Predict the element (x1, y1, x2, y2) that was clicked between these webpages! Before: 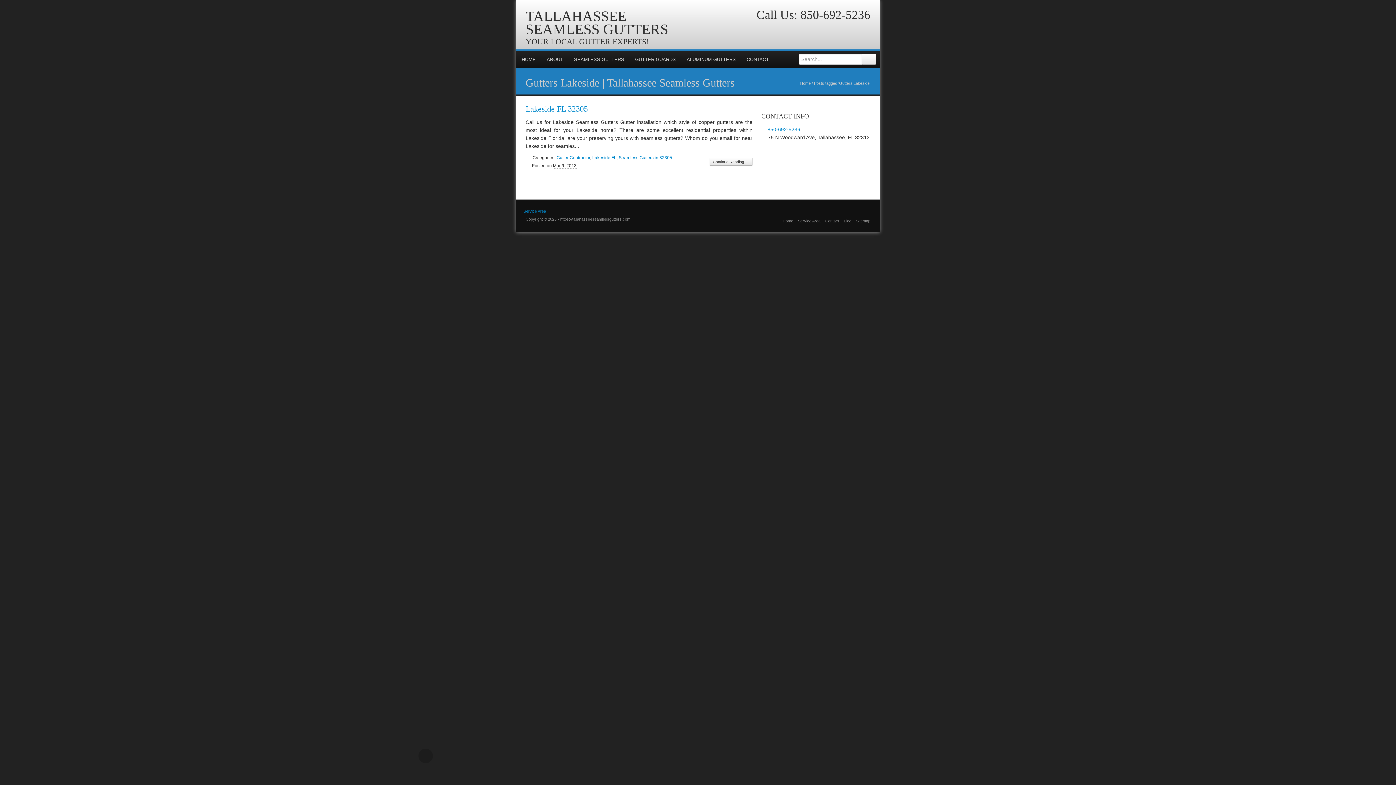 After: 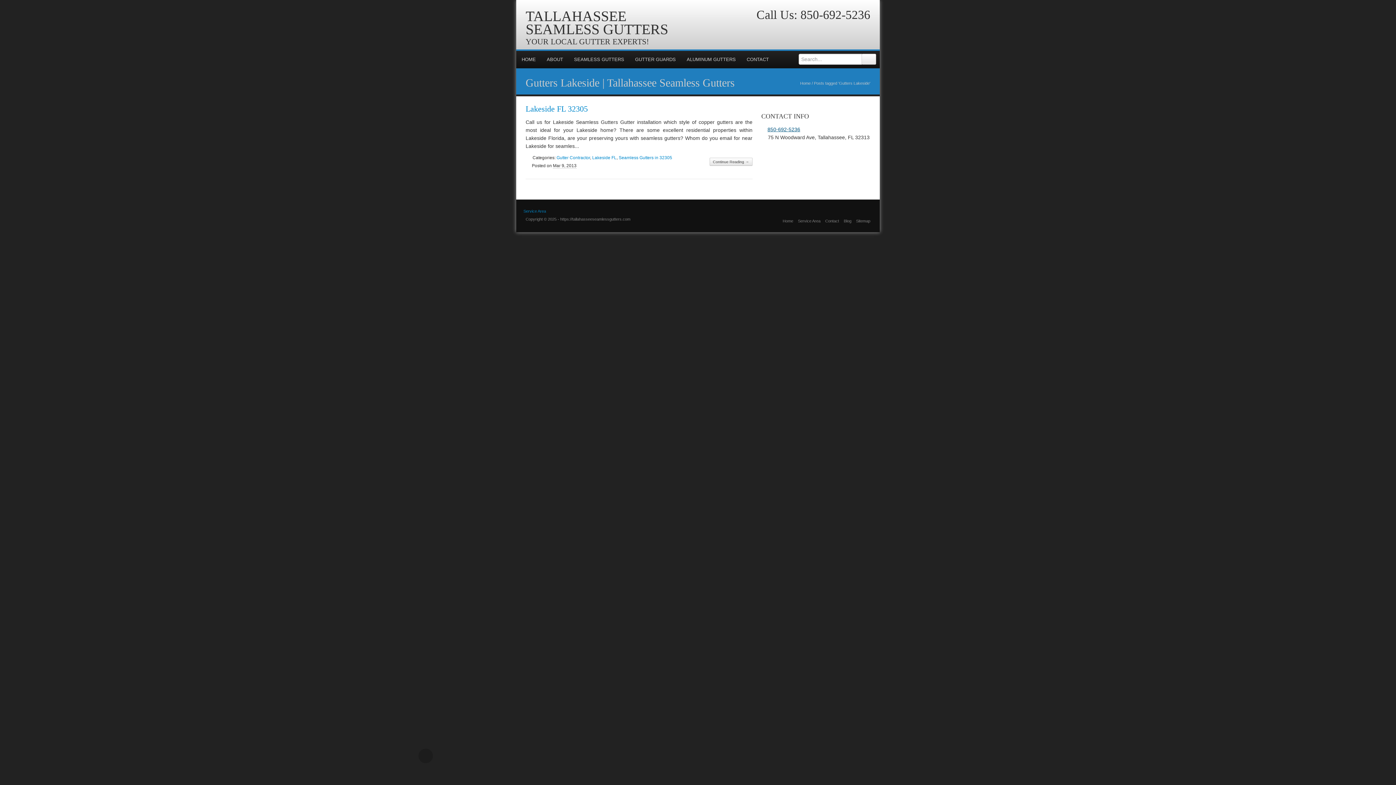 Action: bbox: (767, 126, 800, 132) label: 850-692-5236